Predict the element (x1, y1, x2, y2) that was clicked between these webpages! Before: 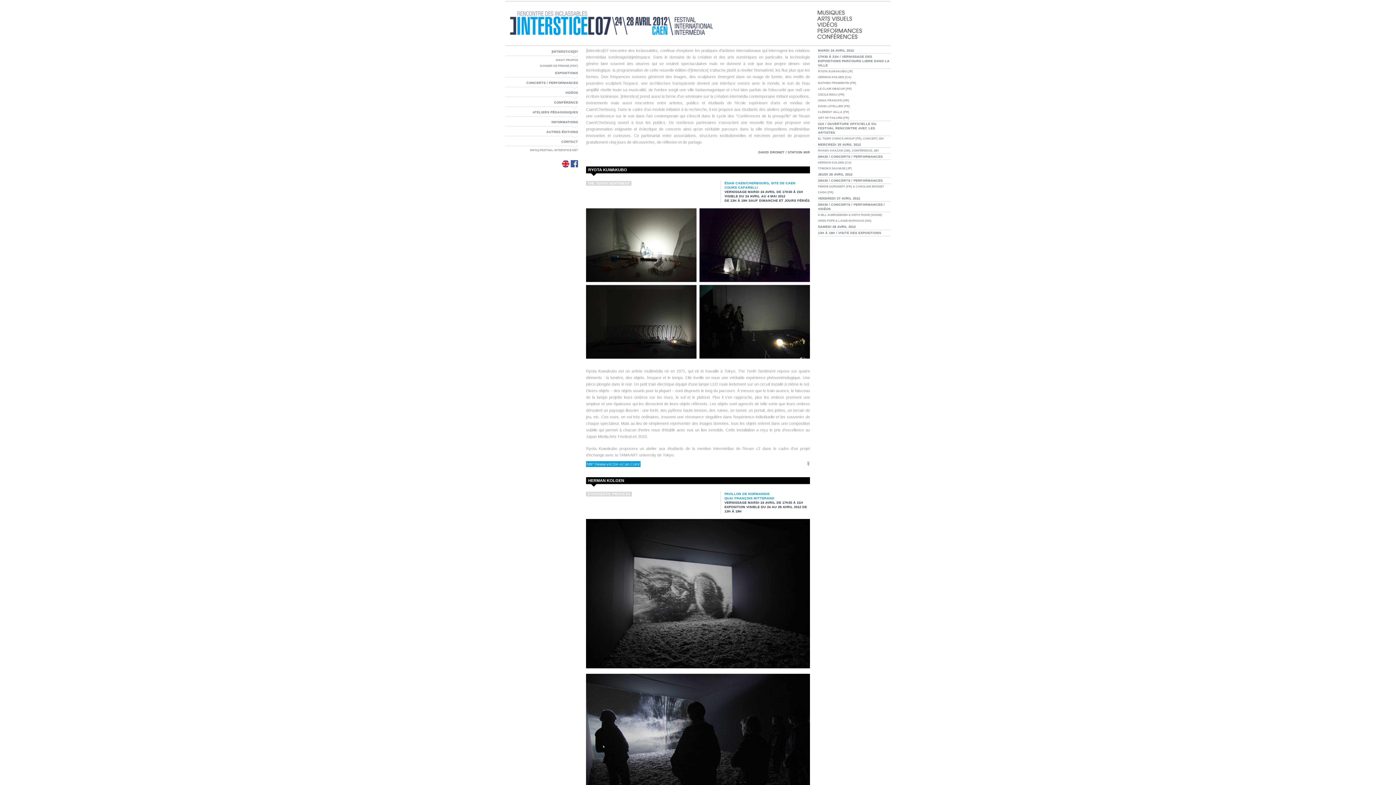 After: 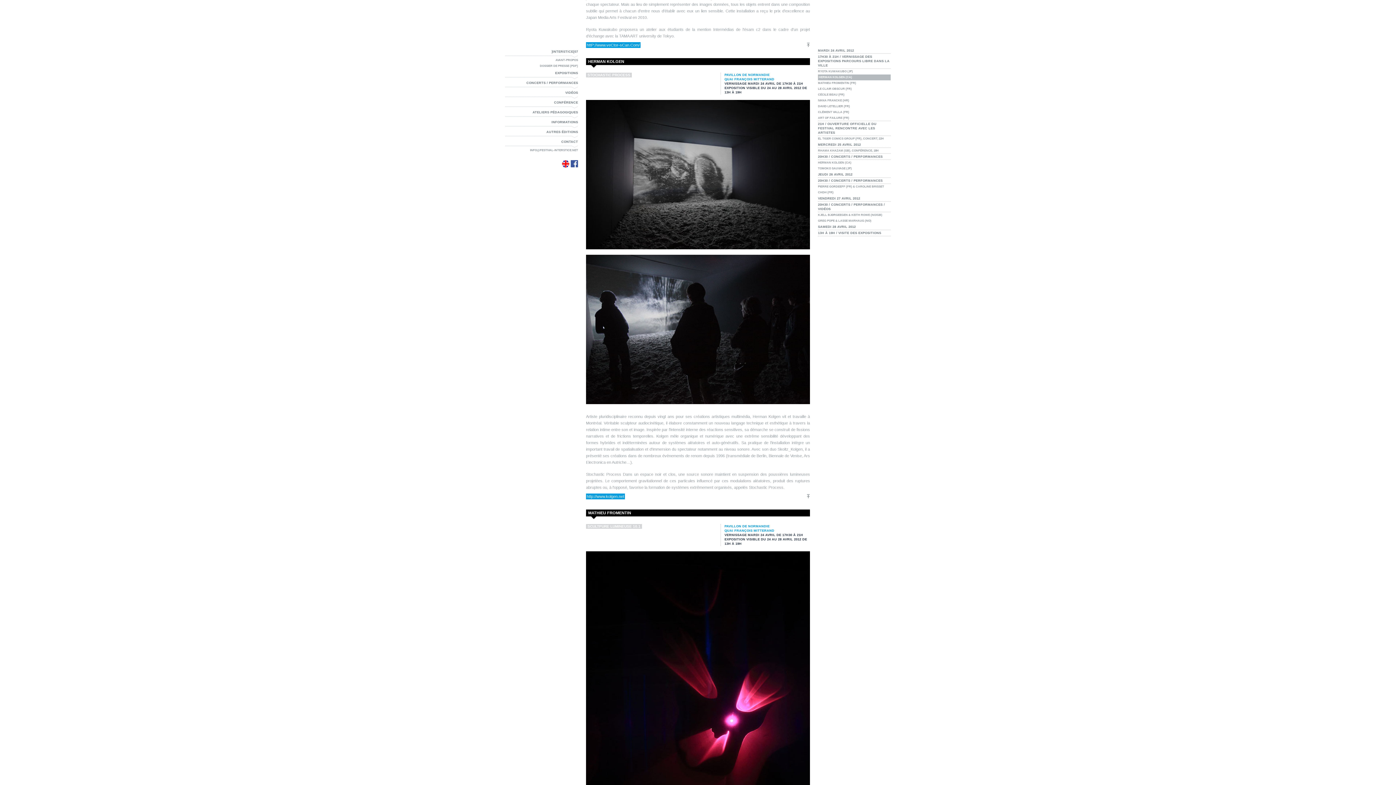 Action: bbox: (818, 74, 890, 80) label: HERMAN KOLGEN (CA)